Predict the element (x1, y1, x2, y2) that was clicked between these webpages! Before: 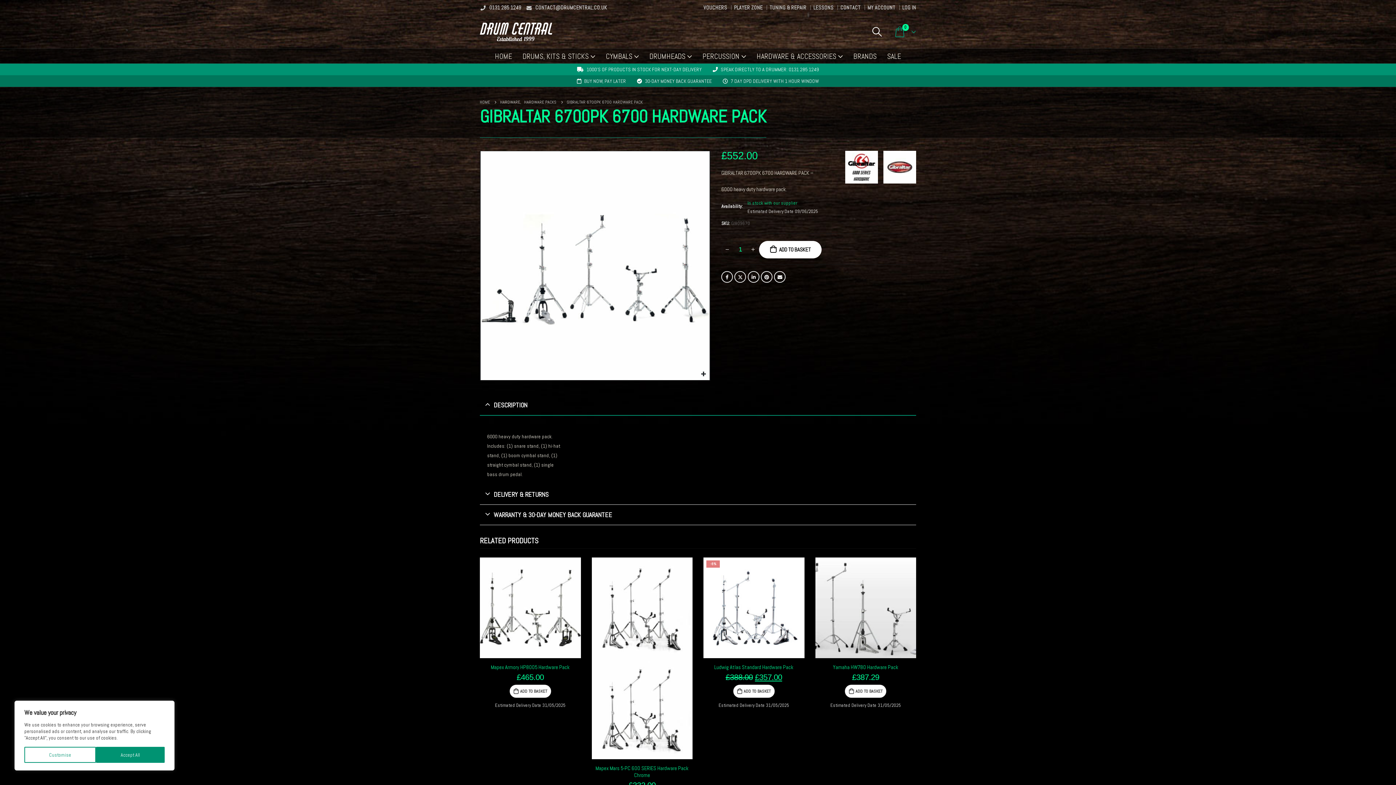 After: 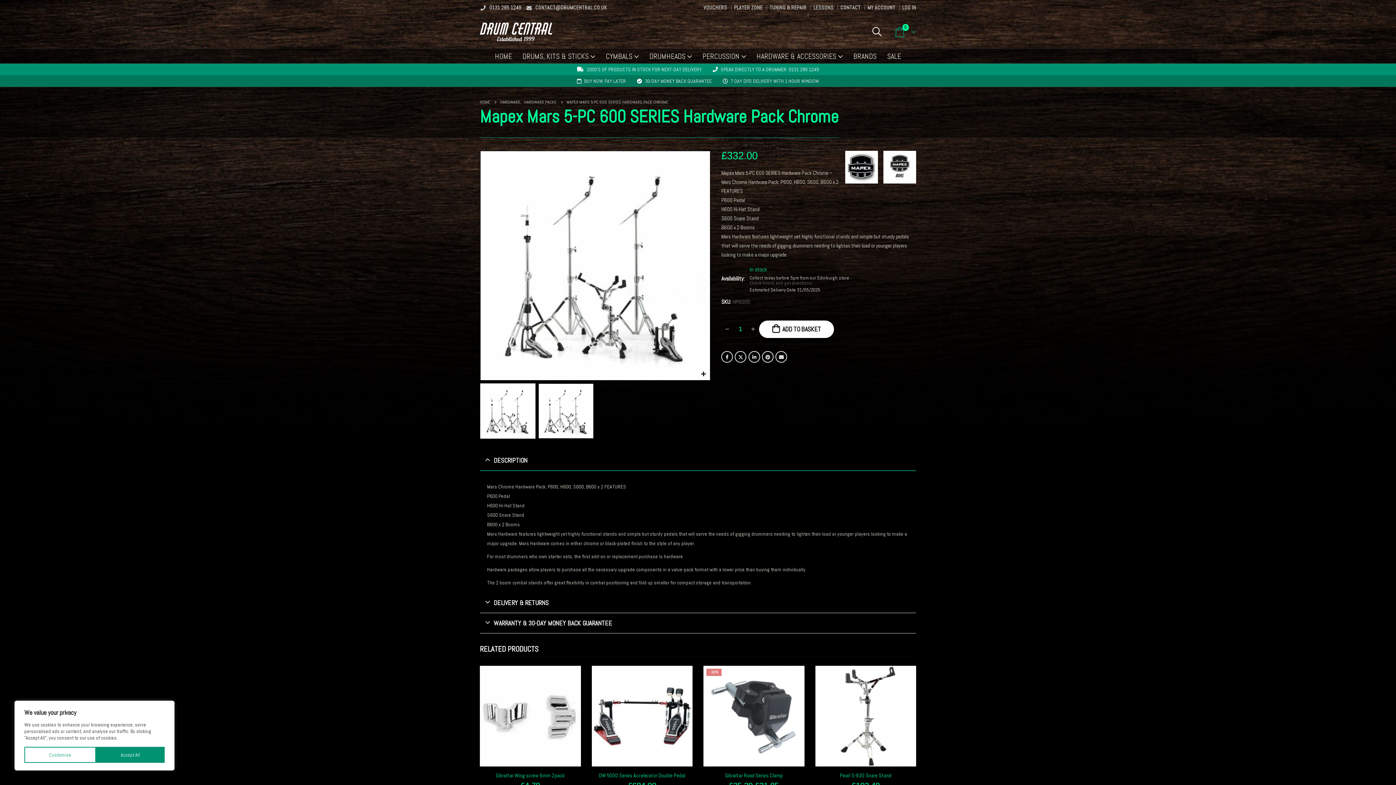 Action: bbox: (591, 765, 692, 779) label: Mapex Mars 5-PC 600 SERIES Hardware Pack Chrome